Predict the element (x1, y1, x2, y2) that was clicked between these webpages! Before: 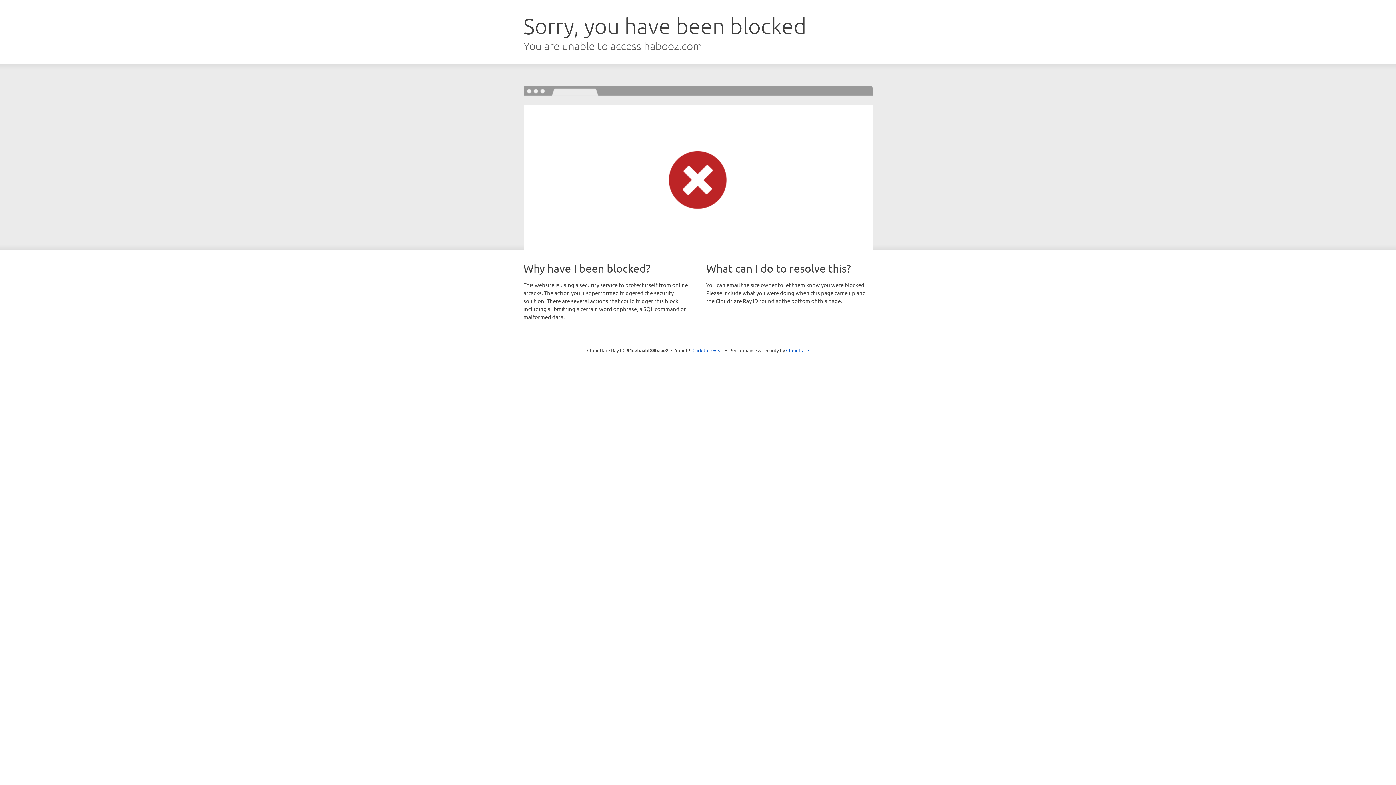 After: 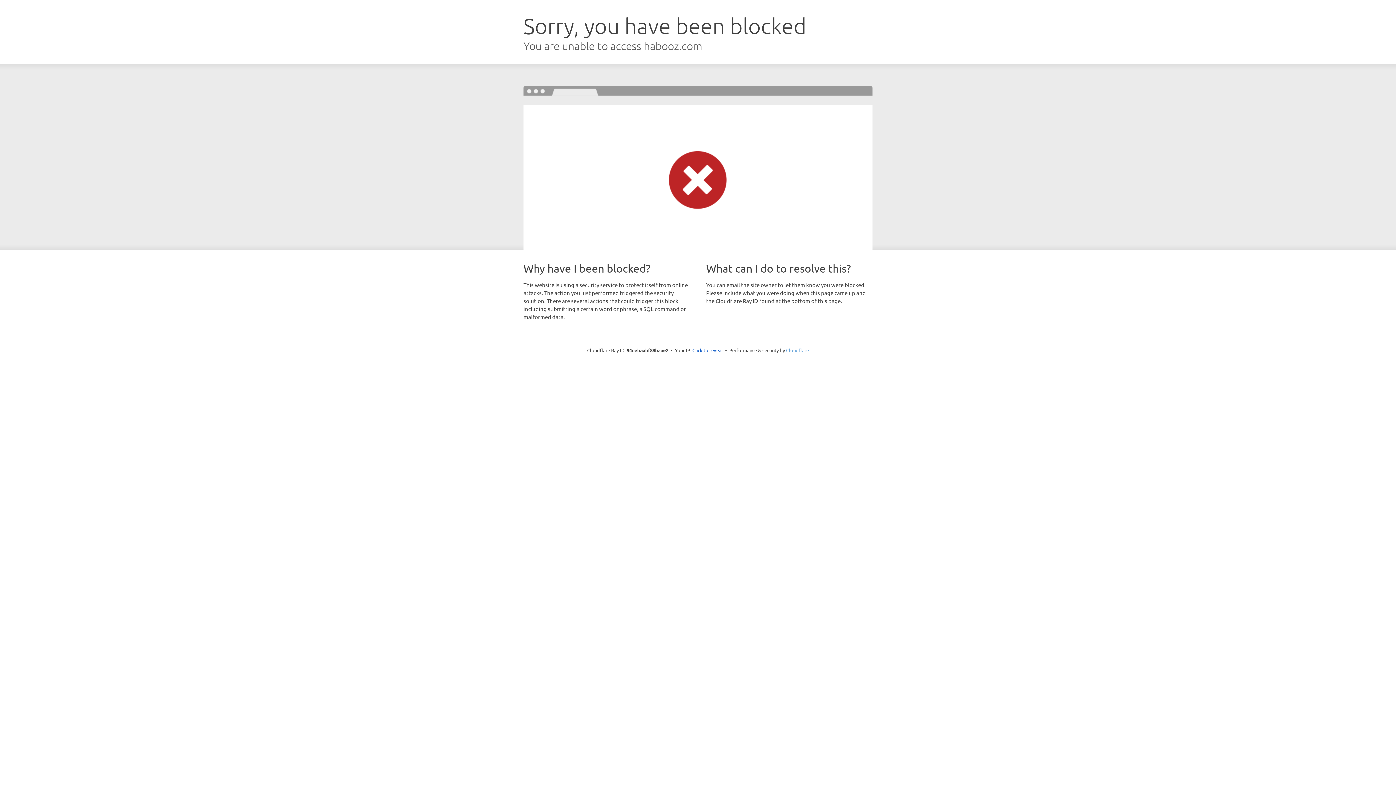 Action: label: Cloudflare bbox: (786, 347, 809, 353)